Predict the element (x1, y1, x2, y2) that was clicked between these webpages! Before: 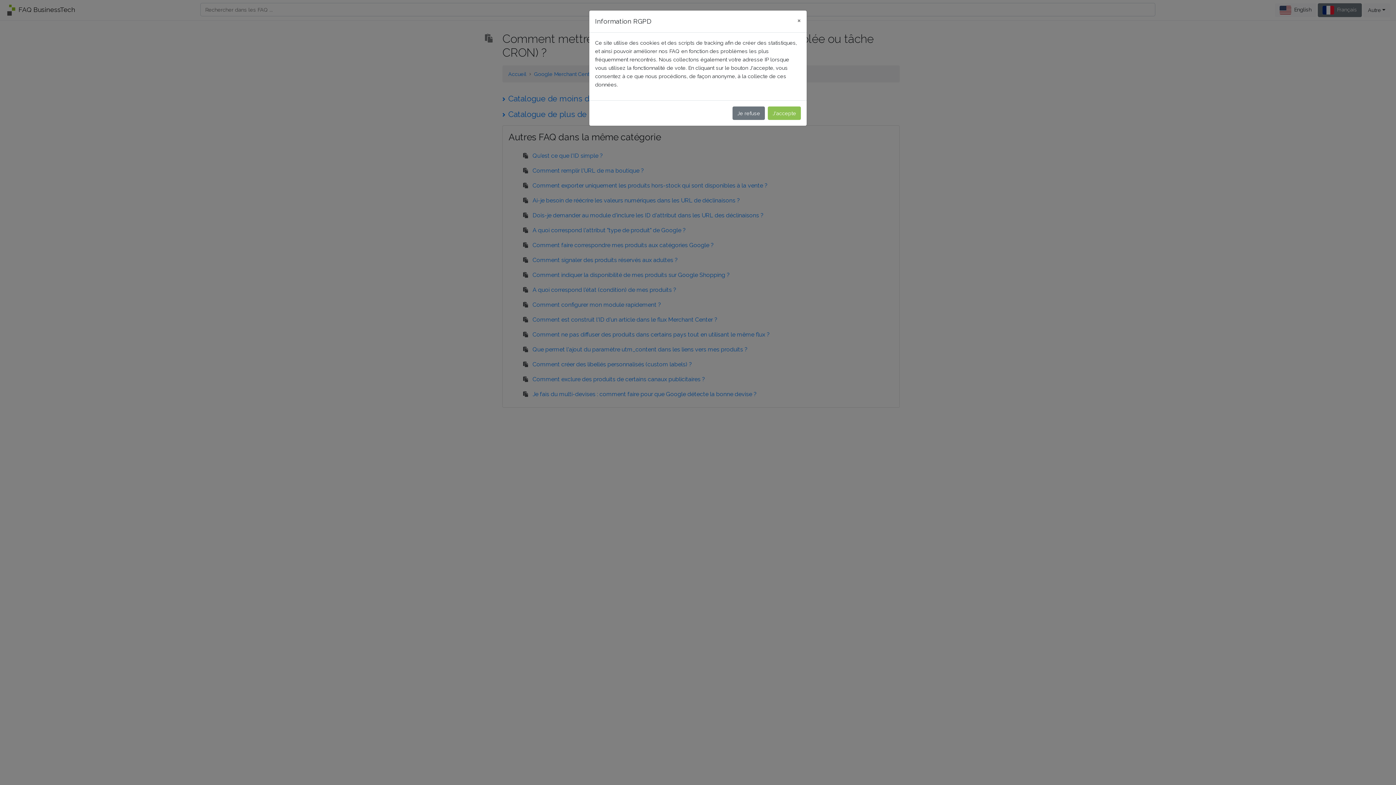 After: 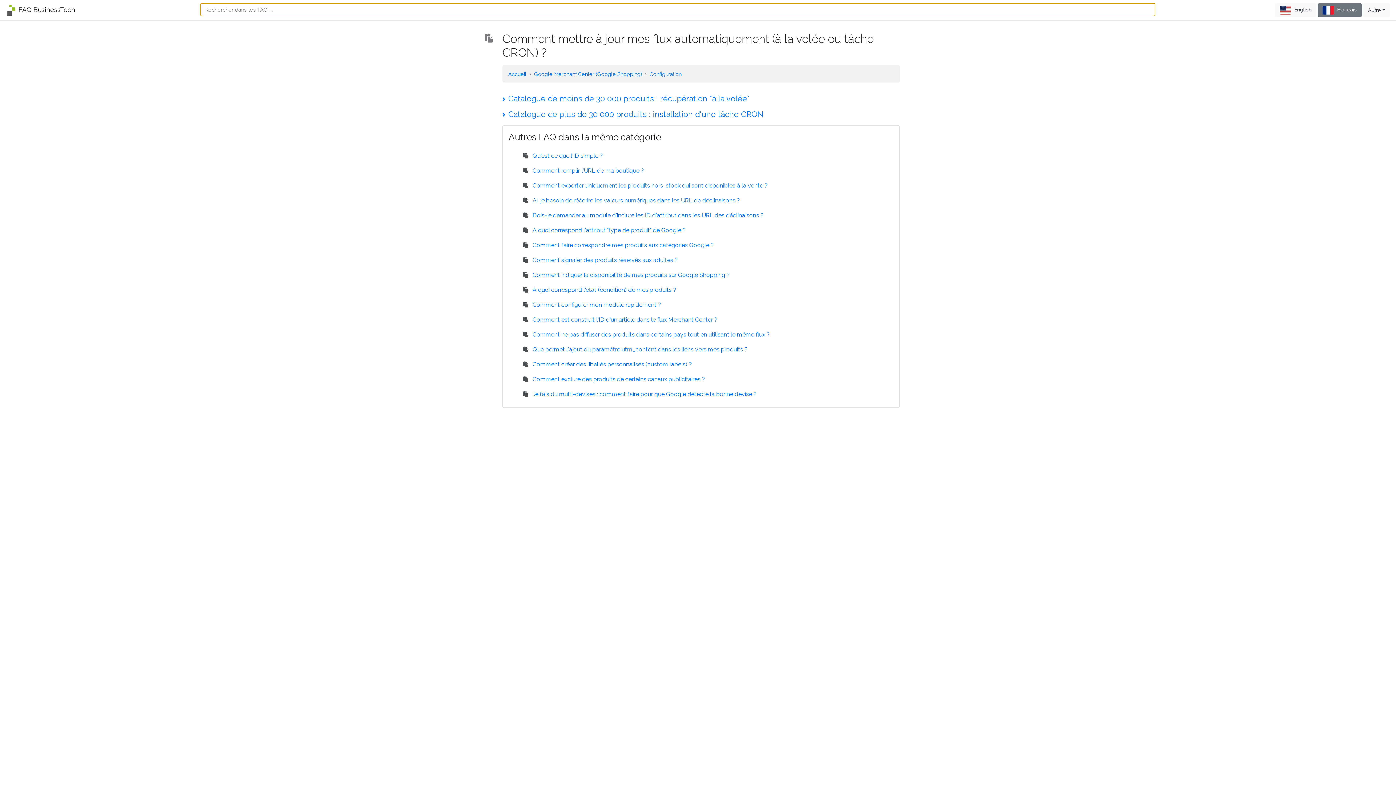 Action: label: Je refuse bbox: (732, 106, 765, 120)